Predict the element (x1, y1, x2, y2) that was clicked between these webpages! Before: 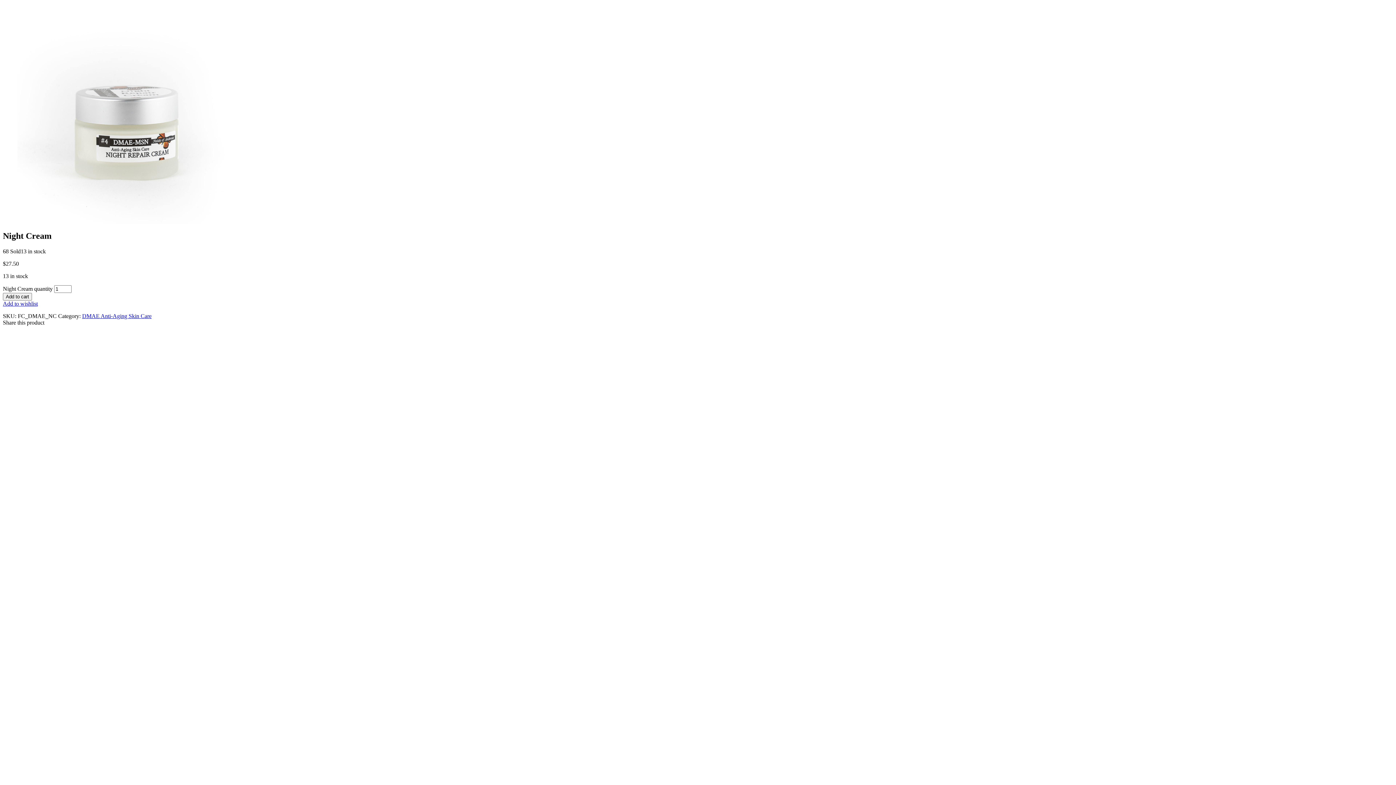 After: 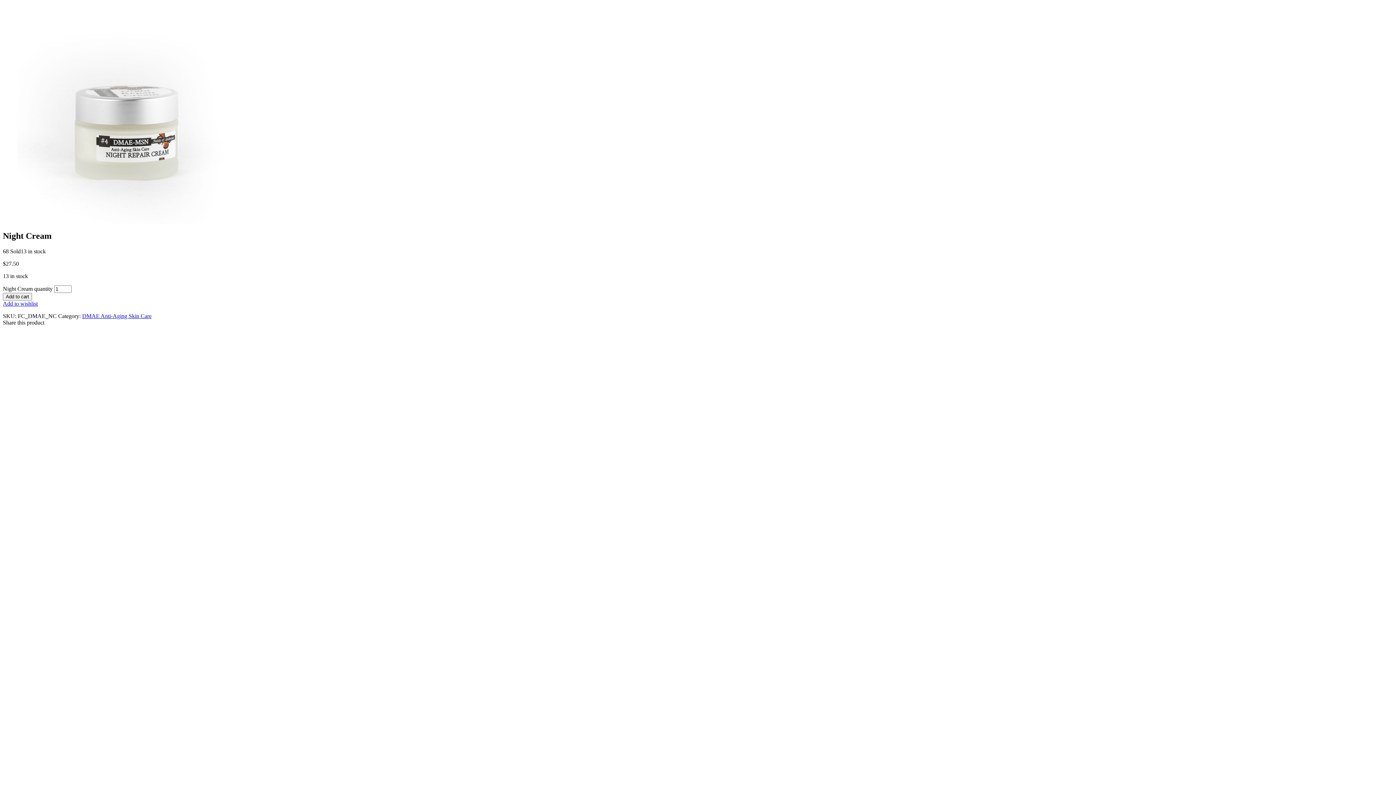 Action: bbox: (2, 300, 37, 306) label: Add to wishlist